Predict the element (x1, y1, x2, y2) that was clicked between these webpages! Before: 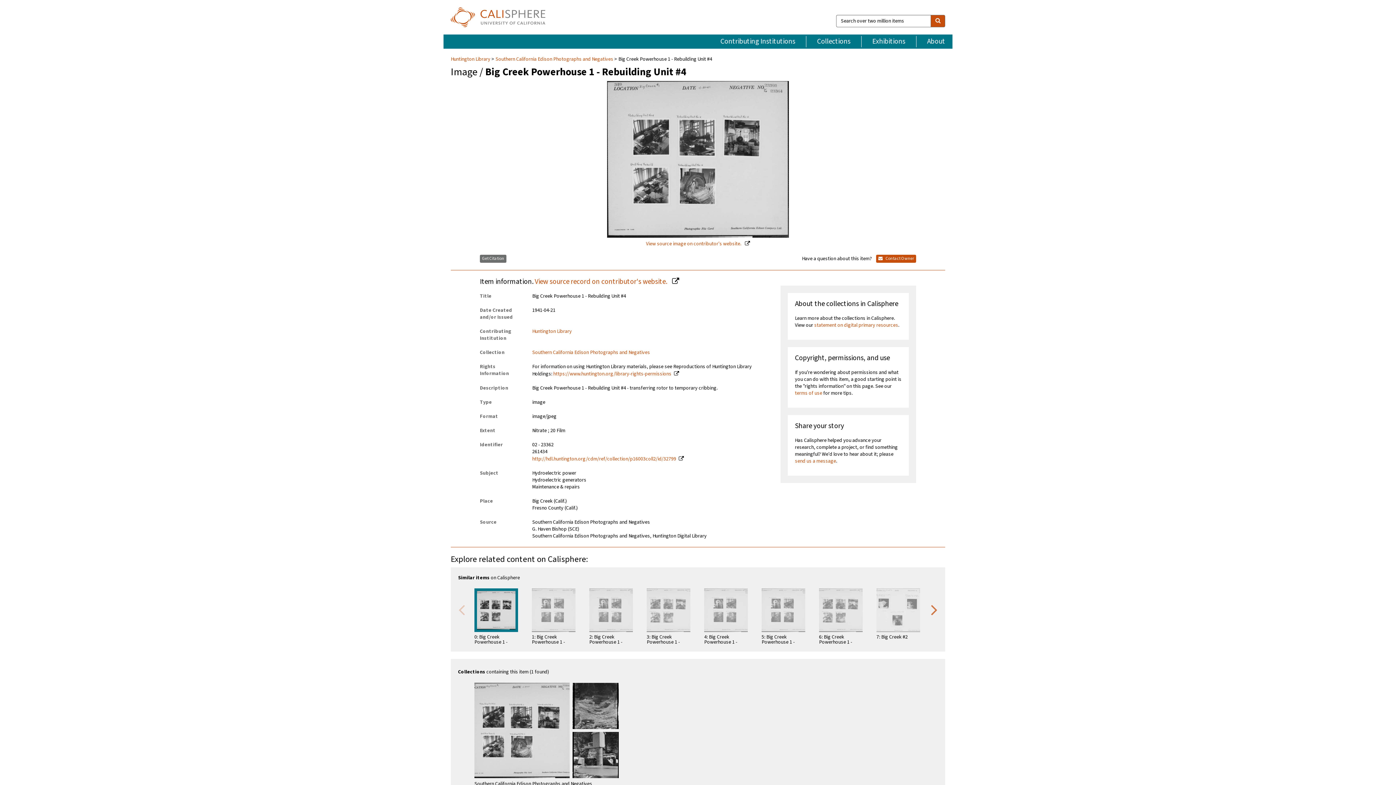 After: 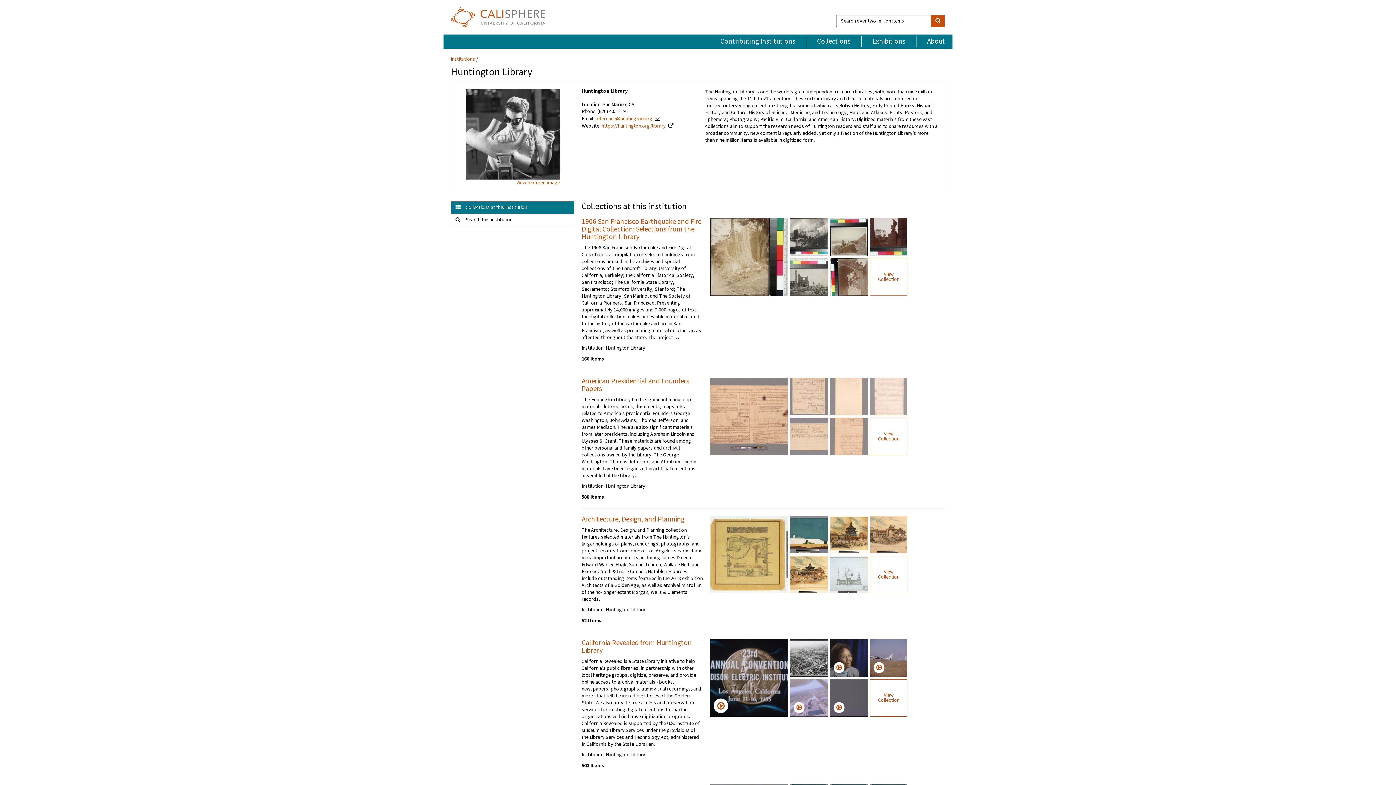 Action: bbox: (876, 254, 916, 262) label:  Contact Owner